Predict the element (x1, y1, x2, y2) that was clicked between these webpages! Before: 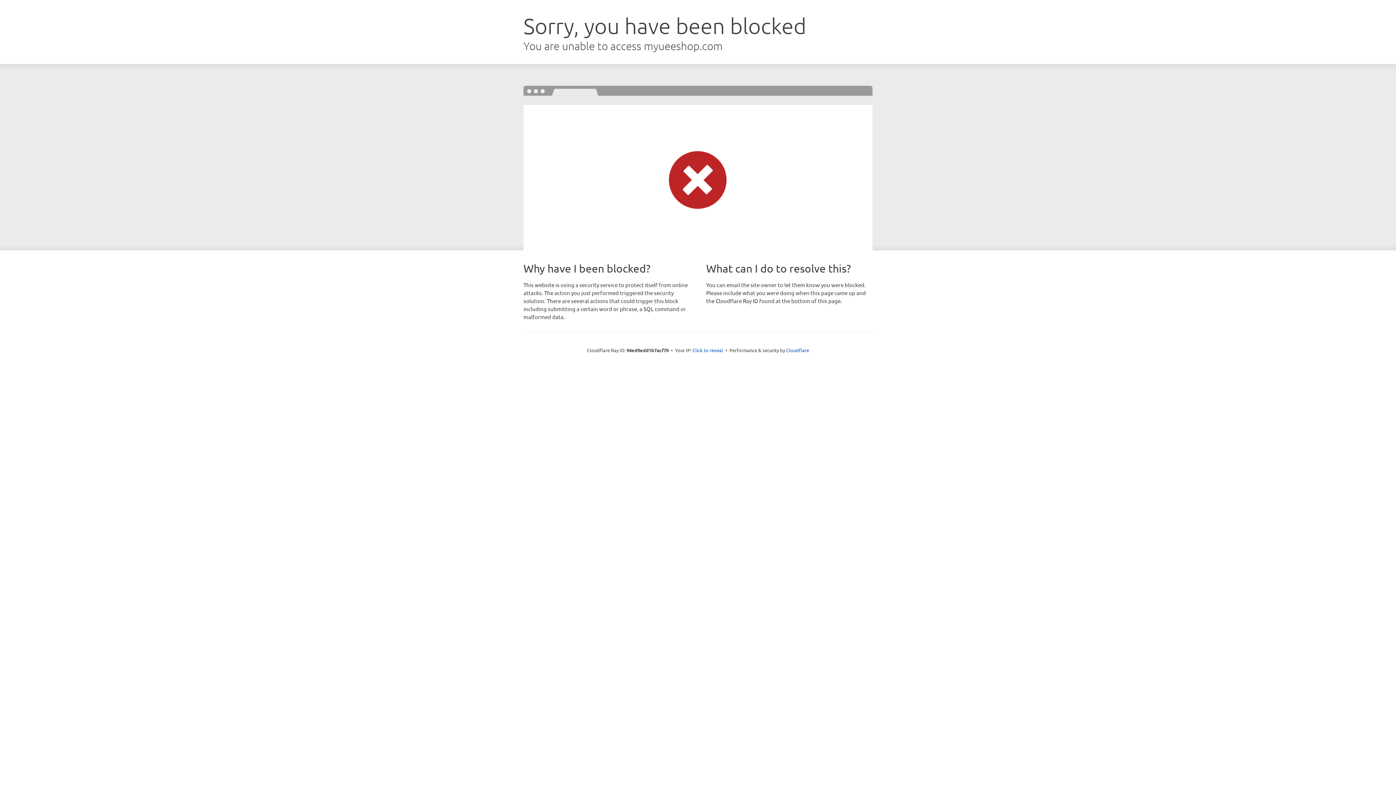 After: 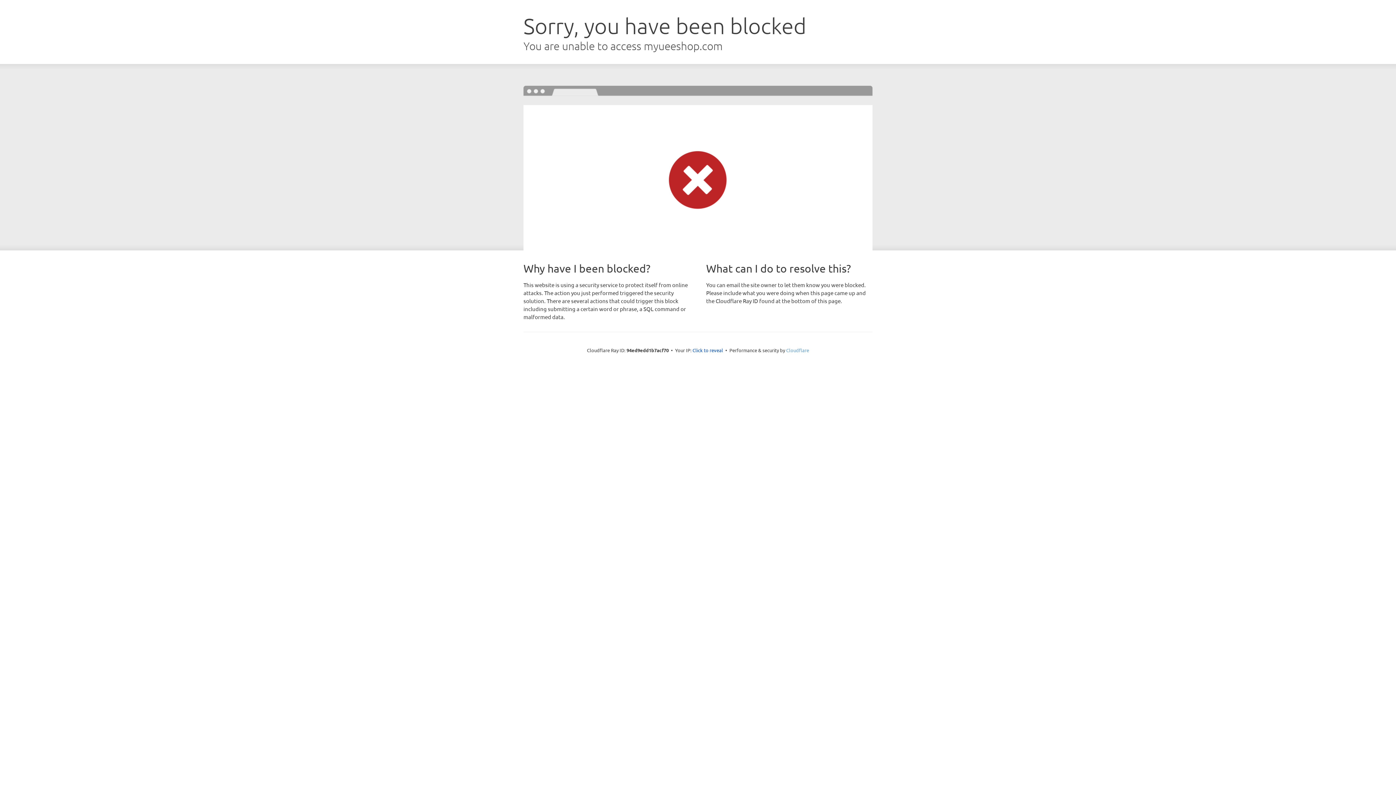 Action: label: Cloudflare bbox: (786, 347, 809, 353)